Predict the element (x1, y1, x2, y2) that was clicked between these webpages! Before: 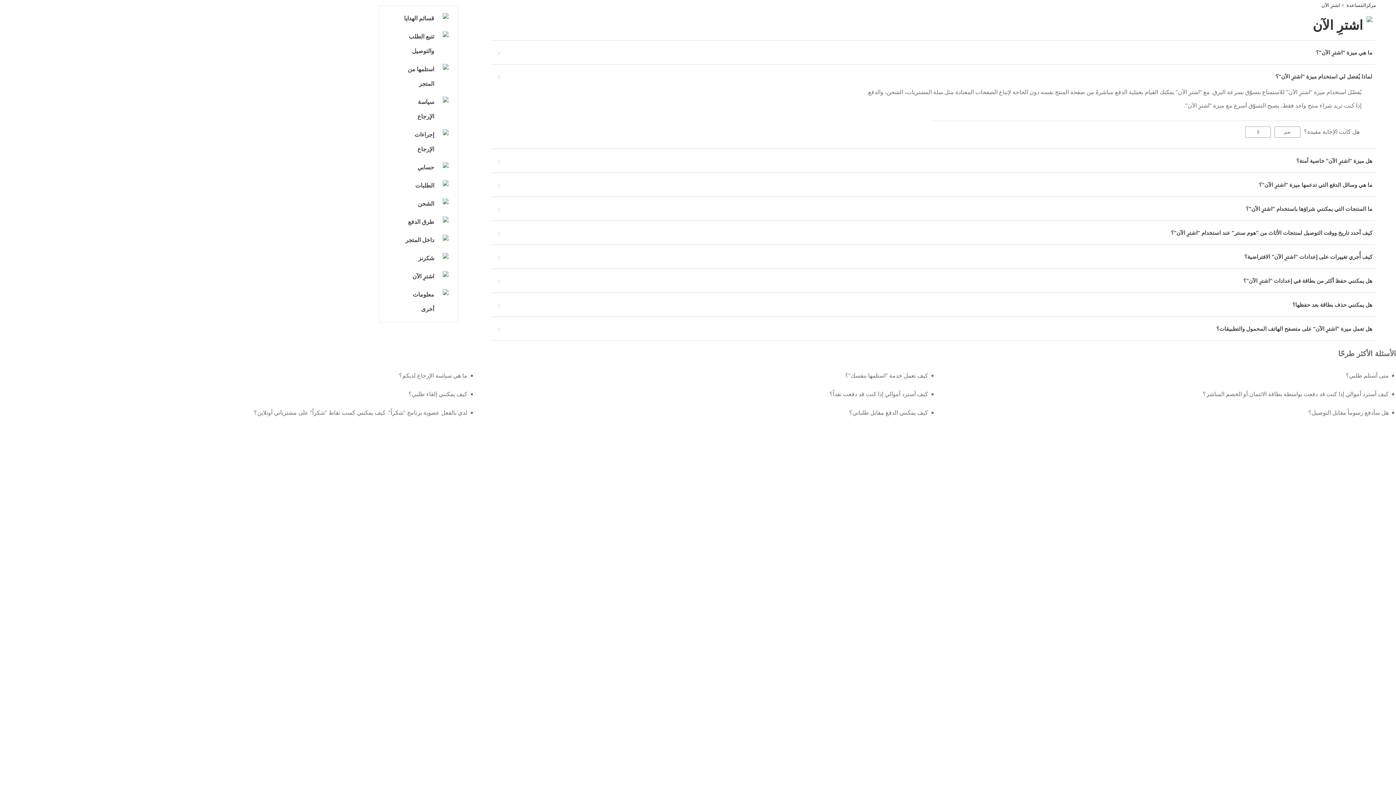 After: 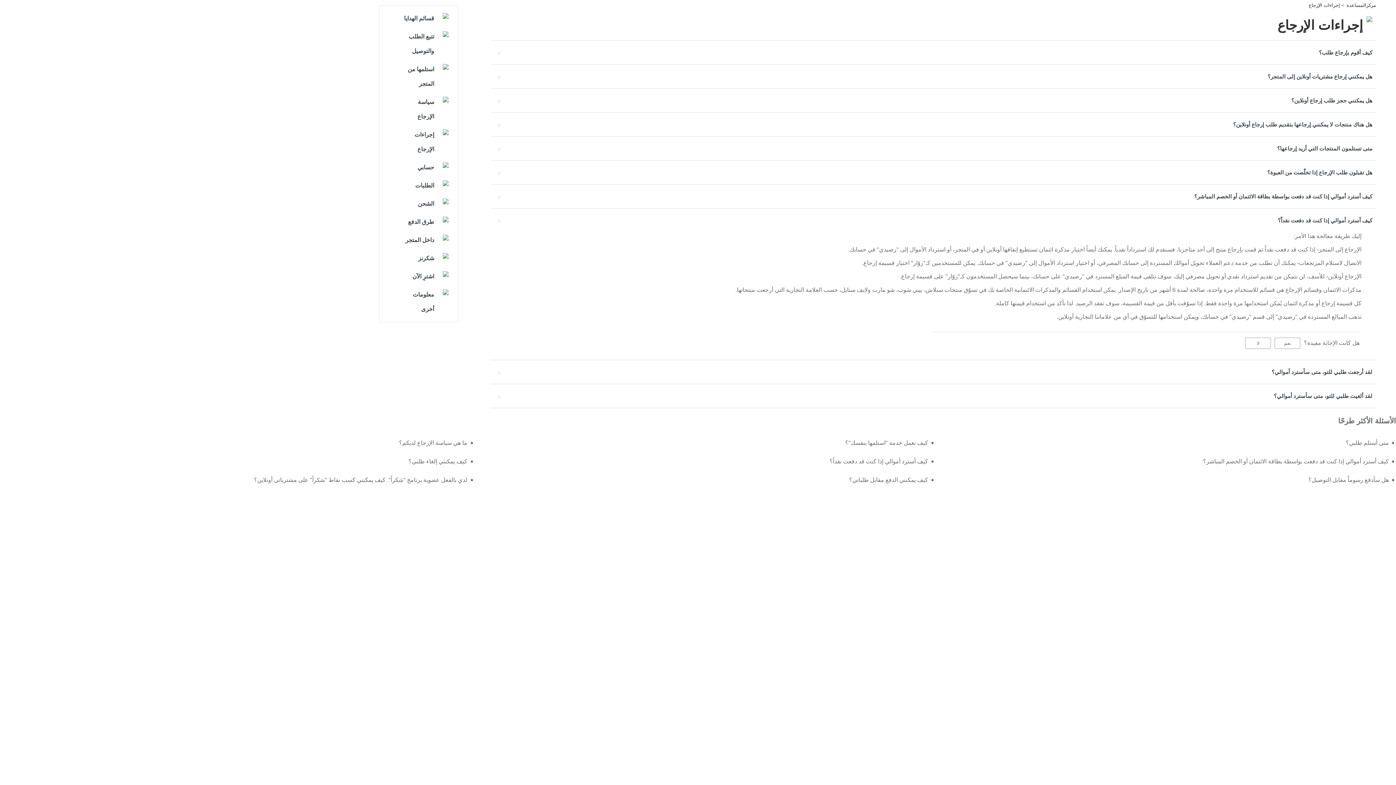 Action: label: كيف أسترد أموالي إذا كنت قد دفعت نقداً؟ bbox: (485, 385, 928, 403)